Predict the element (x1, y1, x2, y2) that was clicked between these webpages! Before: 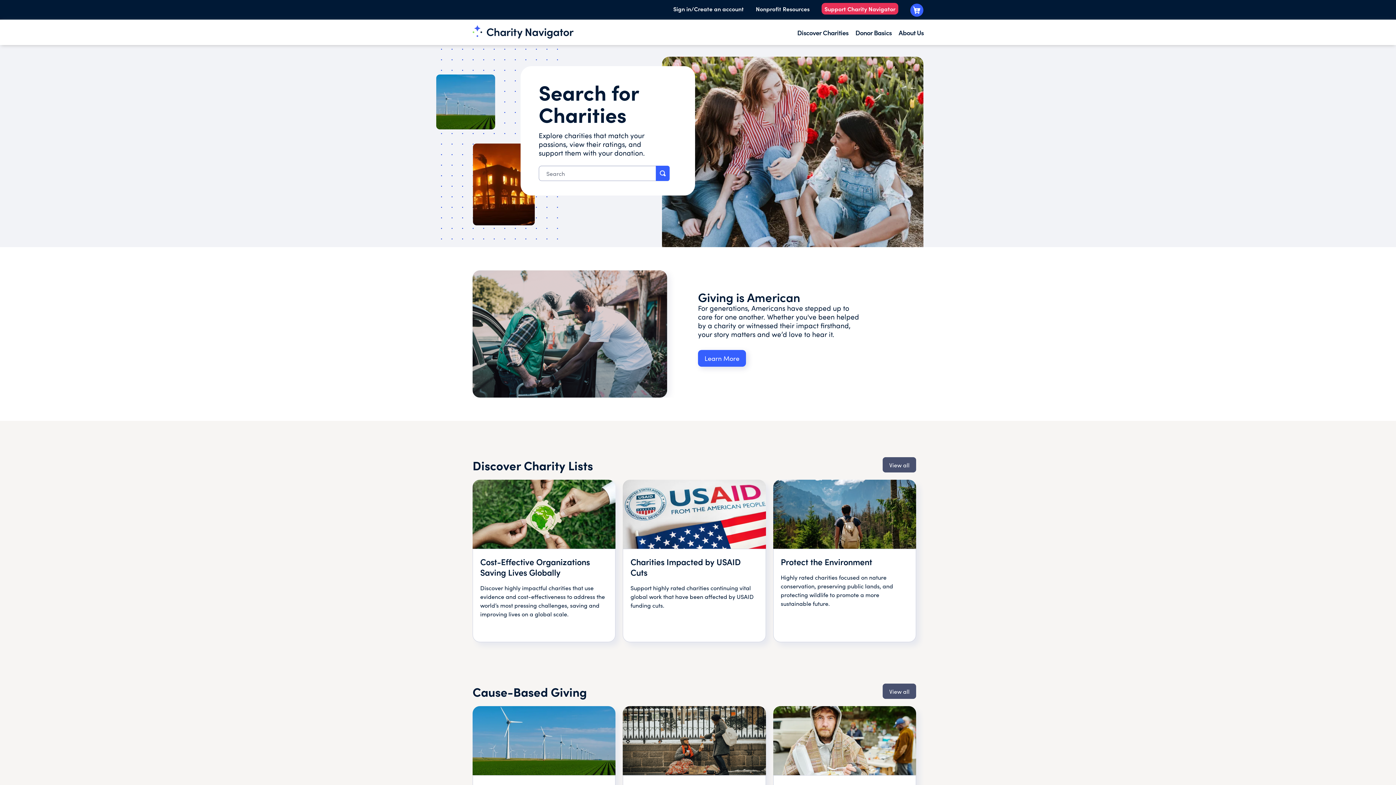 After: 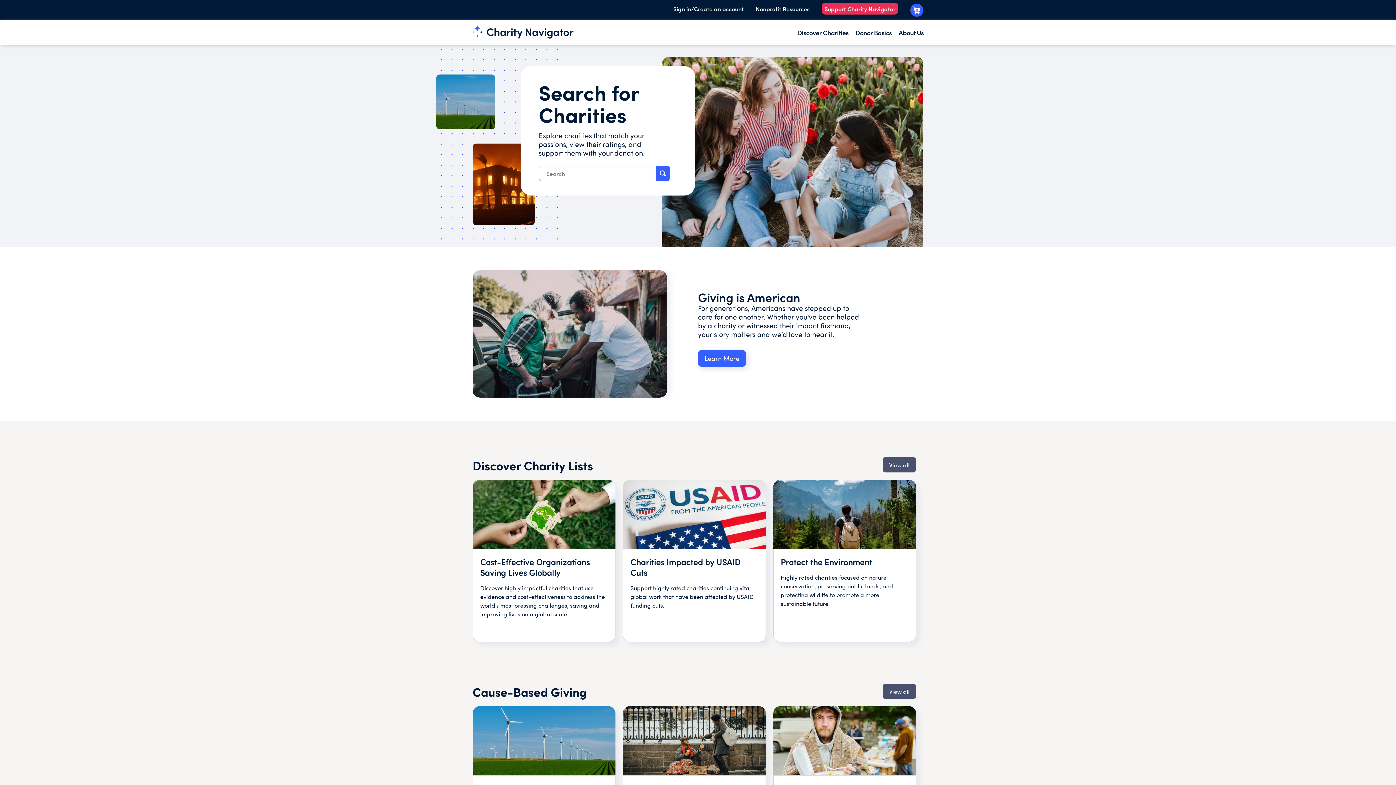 Action: bbox: (821, 3, 898, 14) label: Support Charity Navigator